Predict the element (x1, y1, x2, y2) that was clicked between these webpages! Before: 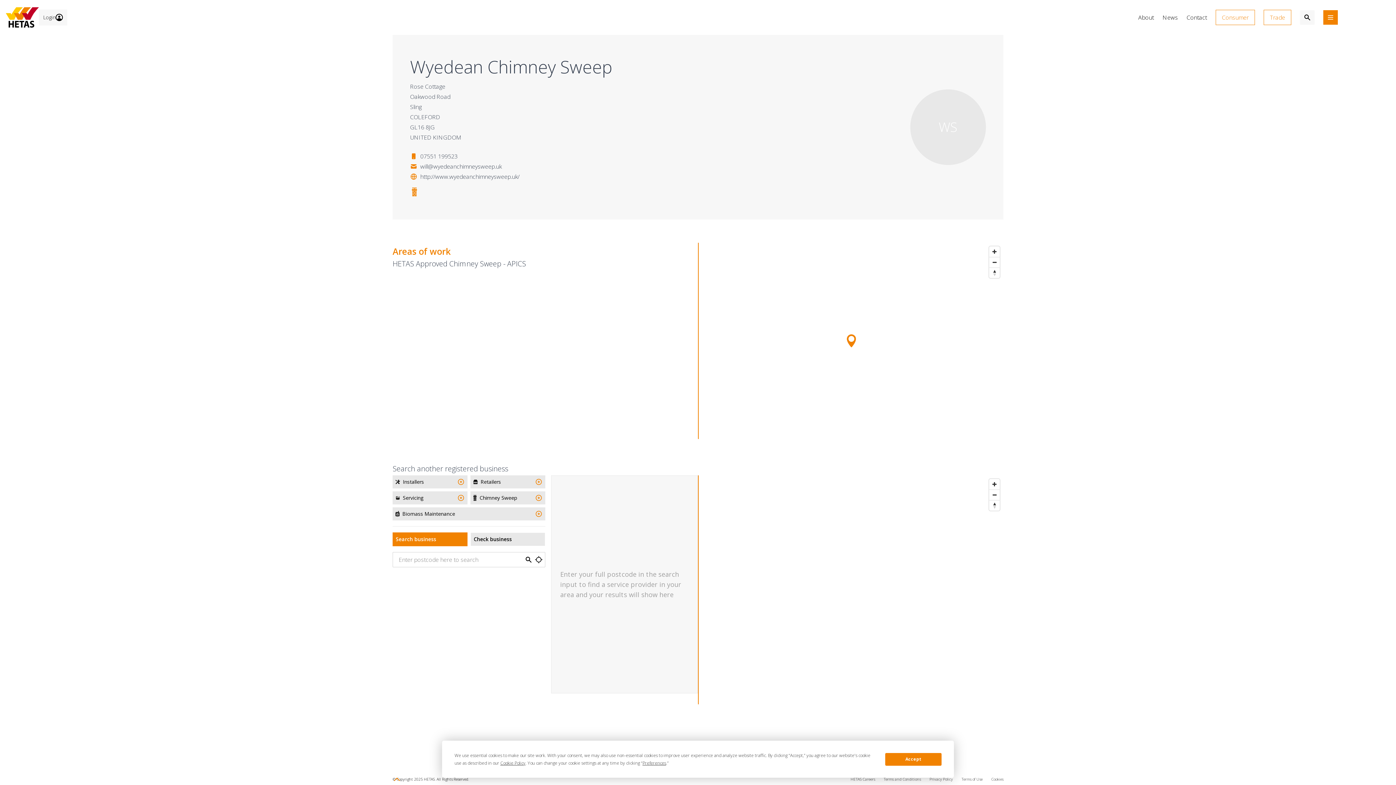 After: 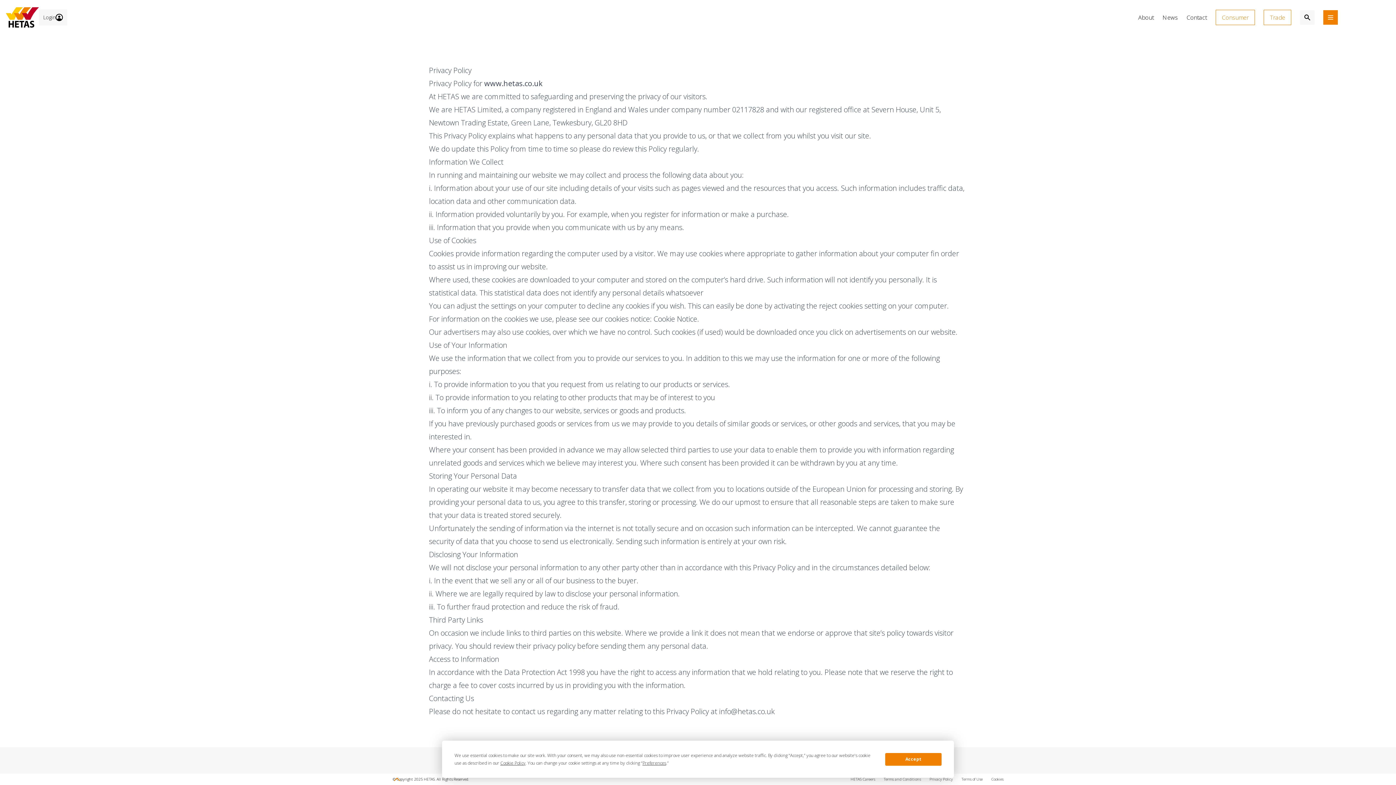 Action: bbox: (929, 777, 953, 782) label: Privacy Policy